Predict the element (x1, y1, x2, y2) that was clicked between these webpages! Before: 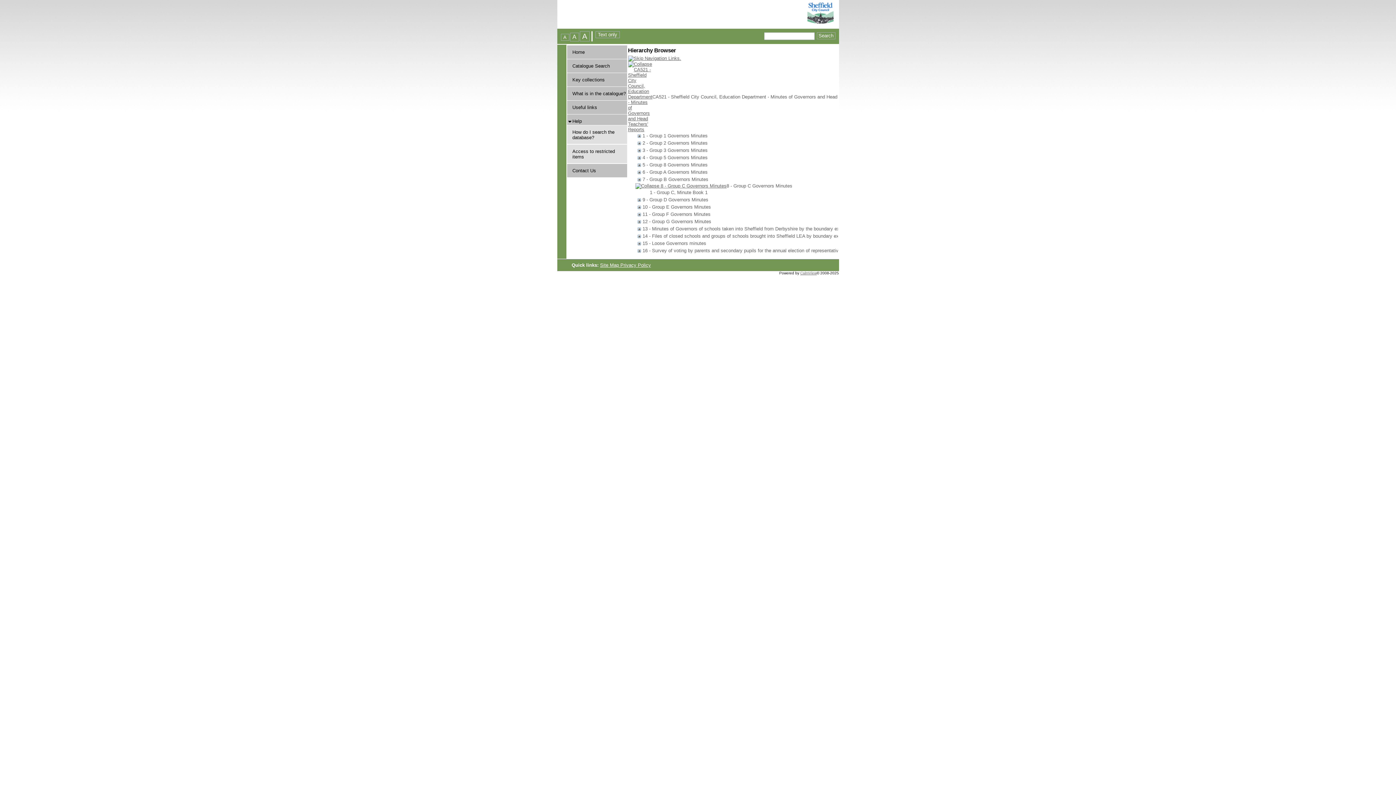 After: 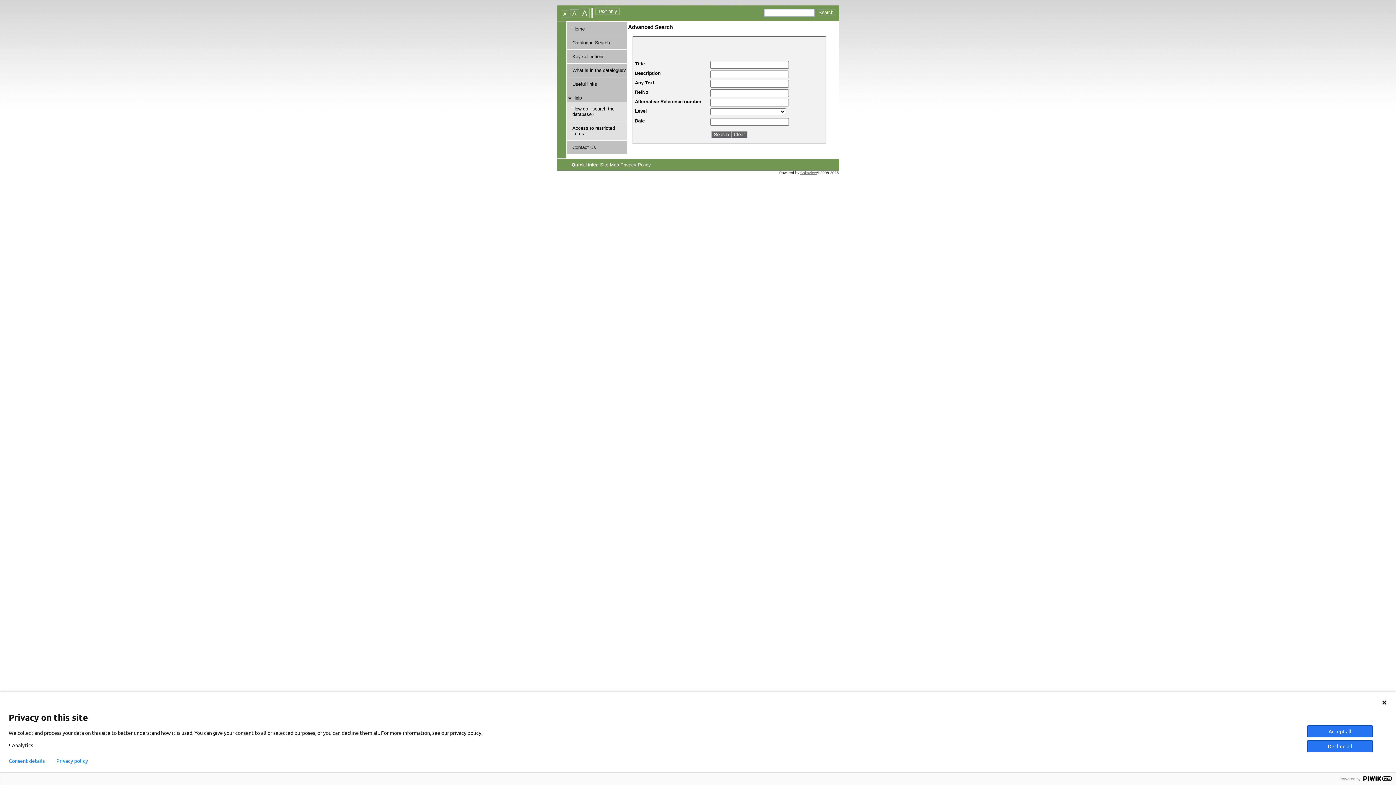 Action: bbox: (572, 63, 610, 68) label: Catalogue Search